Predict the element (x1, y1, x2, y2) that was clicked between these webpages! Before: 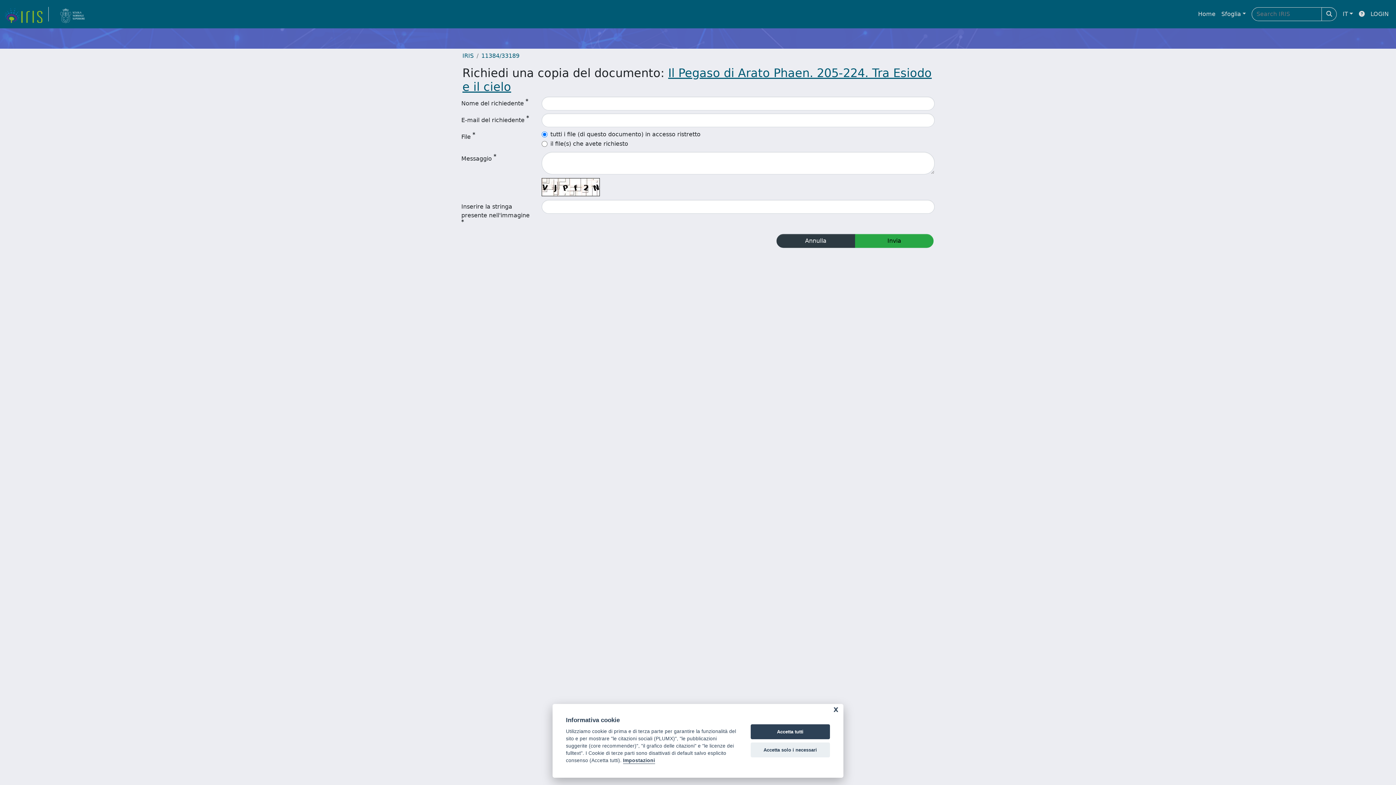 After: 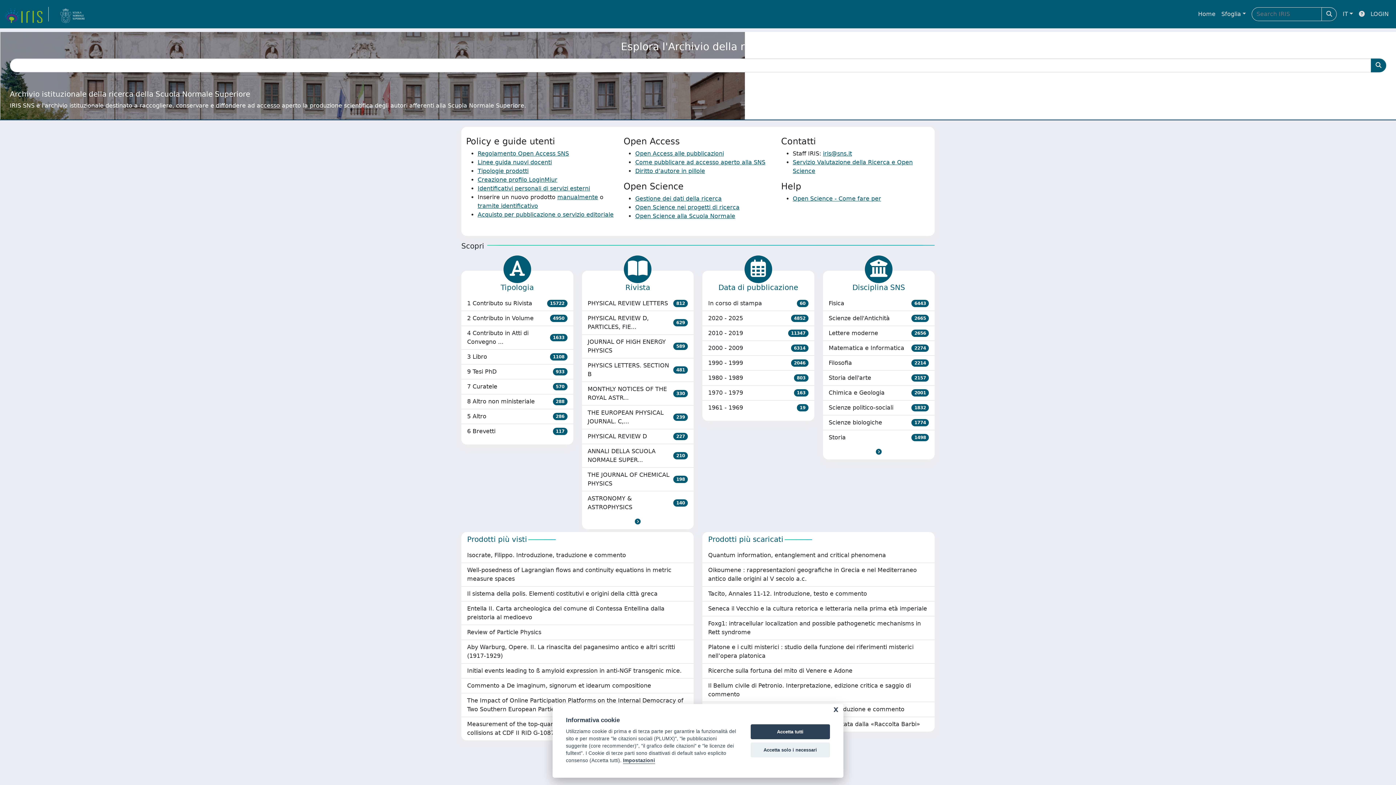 Action: label: link homepage bbox: (4, 6, 48, 21)